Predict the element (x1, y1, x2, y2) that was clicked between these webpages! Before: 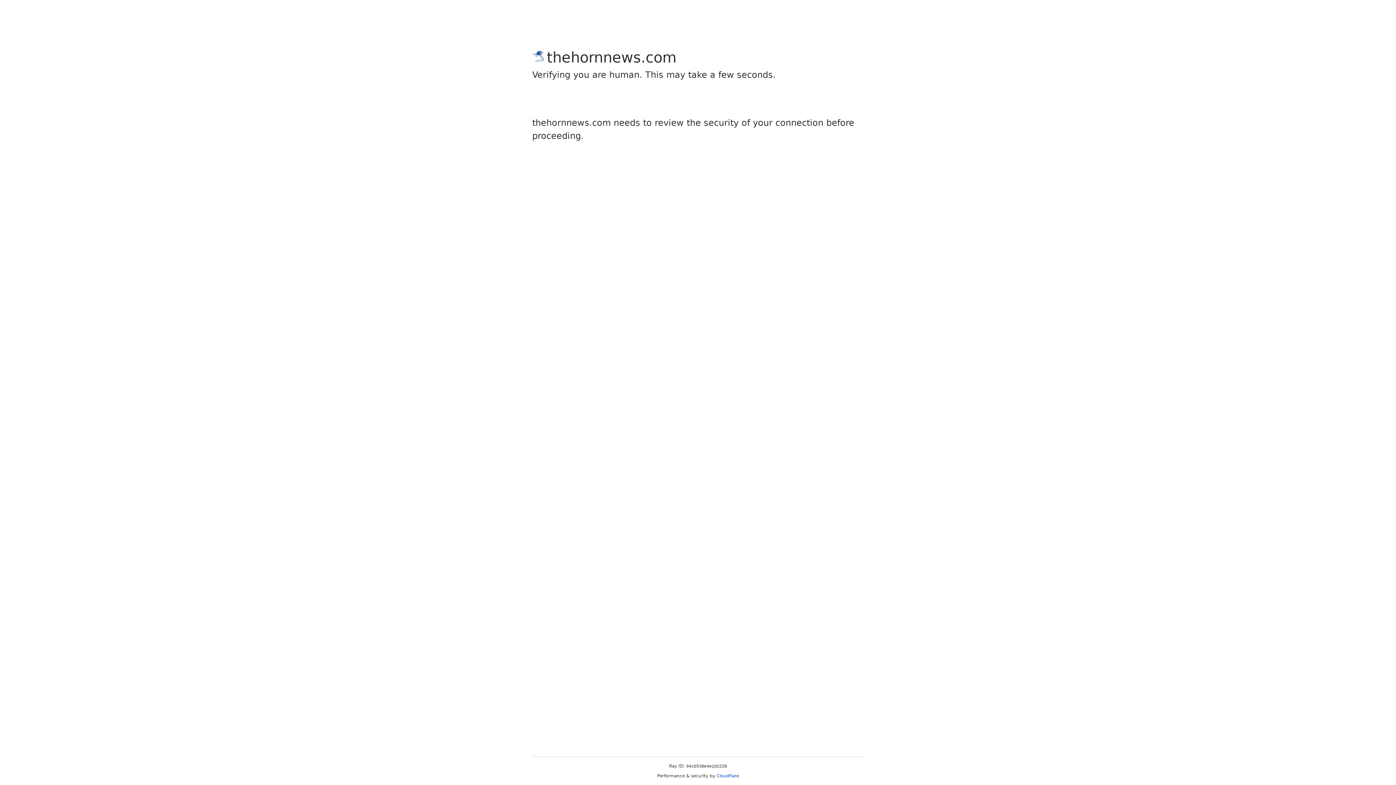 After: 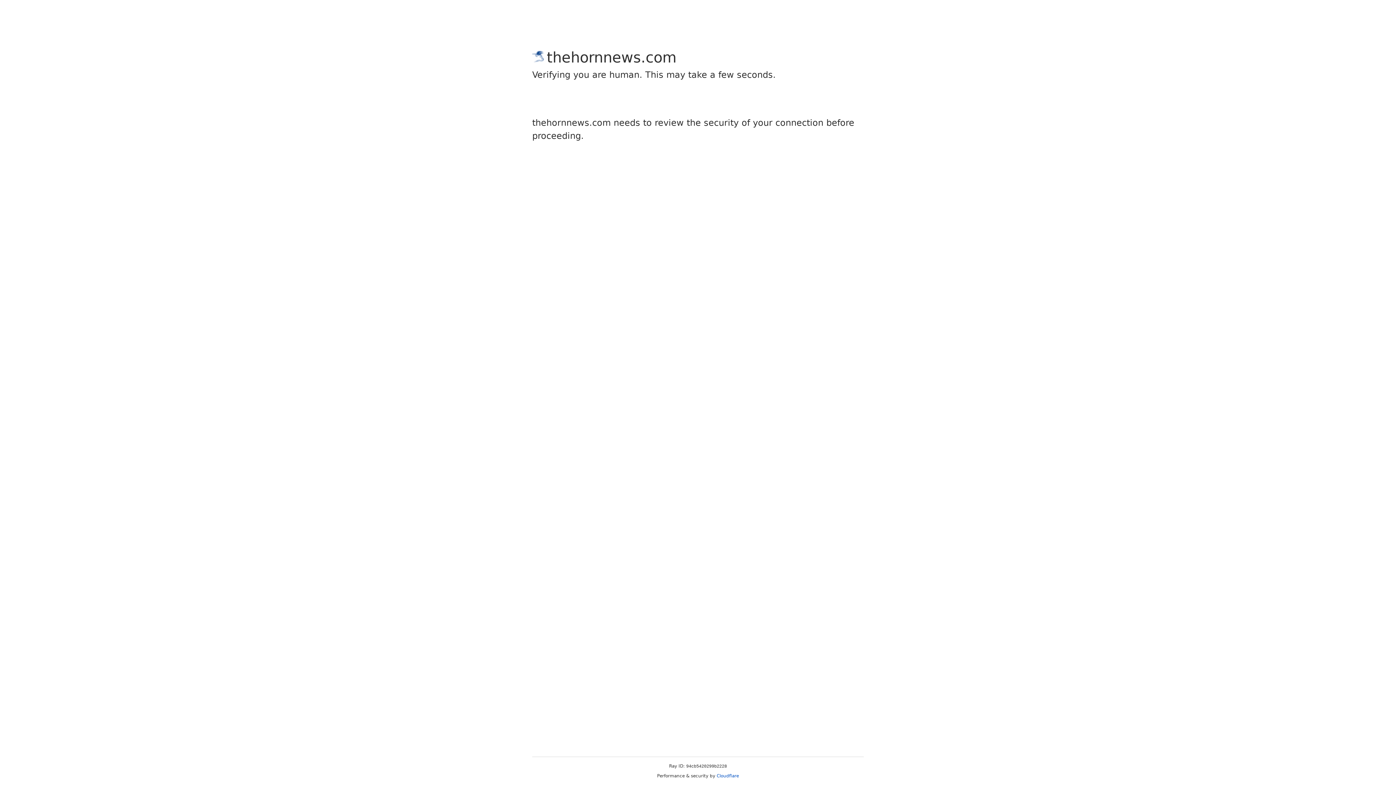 Action: label: Cloudflare bbox: (716, 773, 739, 778)